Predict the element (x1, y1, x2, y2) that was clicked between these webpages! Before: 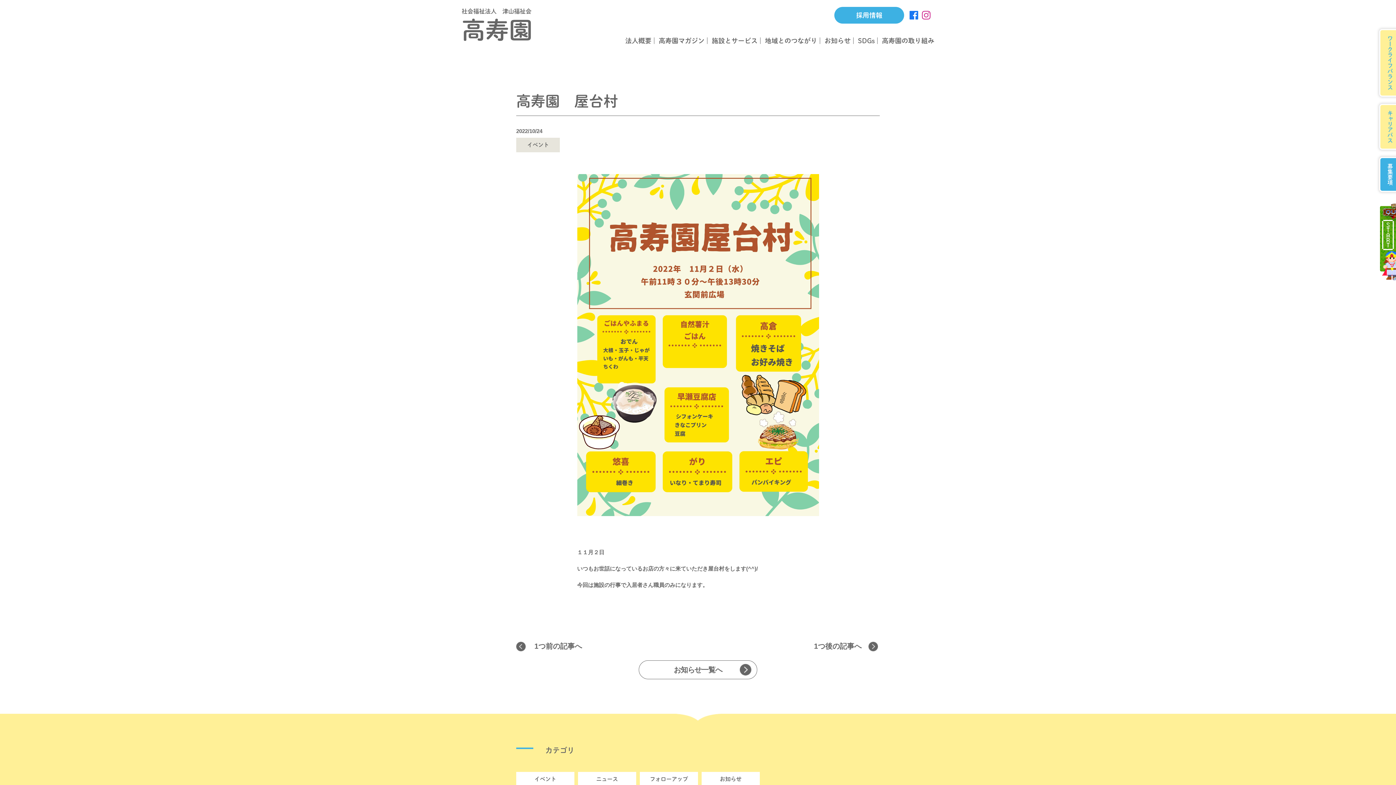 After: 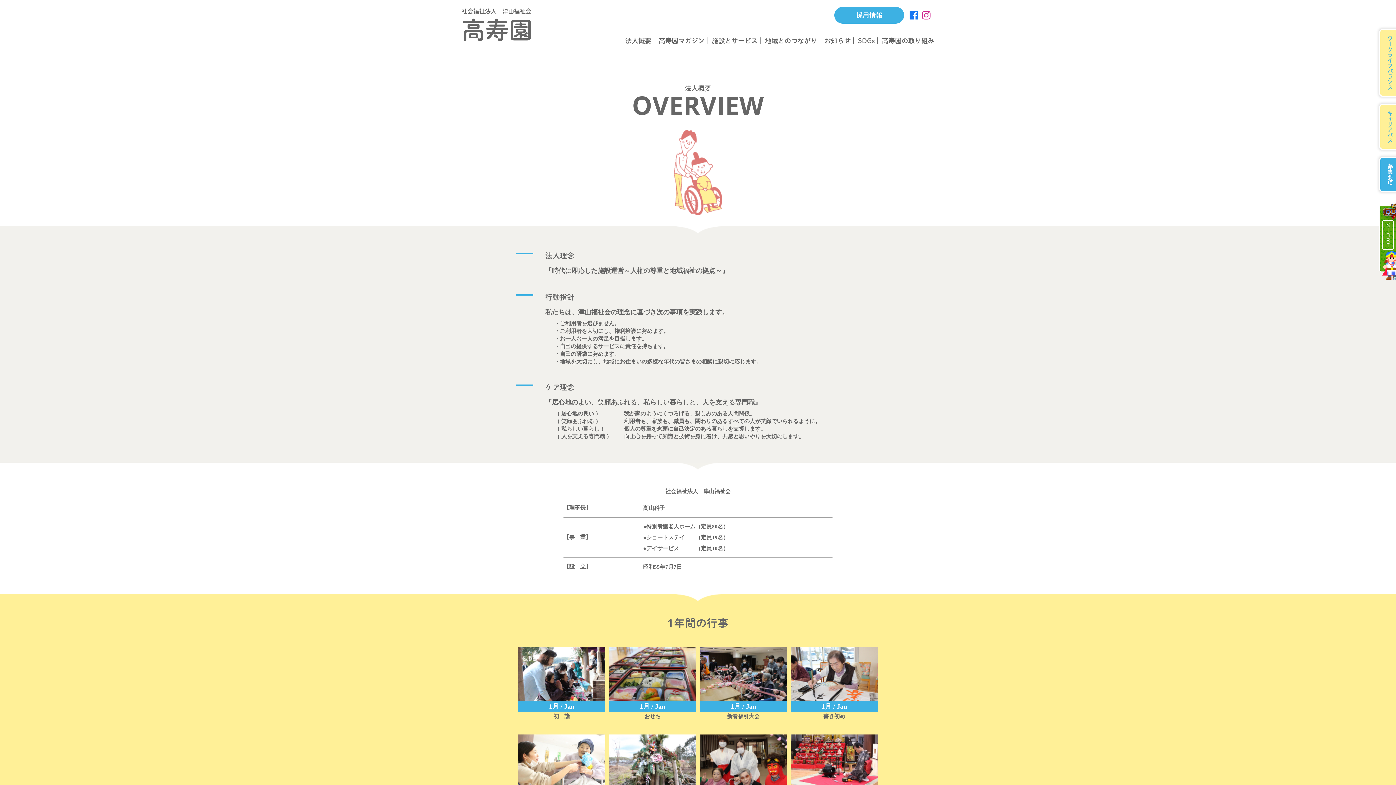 Action: label: 法人概要 bbox: (625, 37, 651, 44)